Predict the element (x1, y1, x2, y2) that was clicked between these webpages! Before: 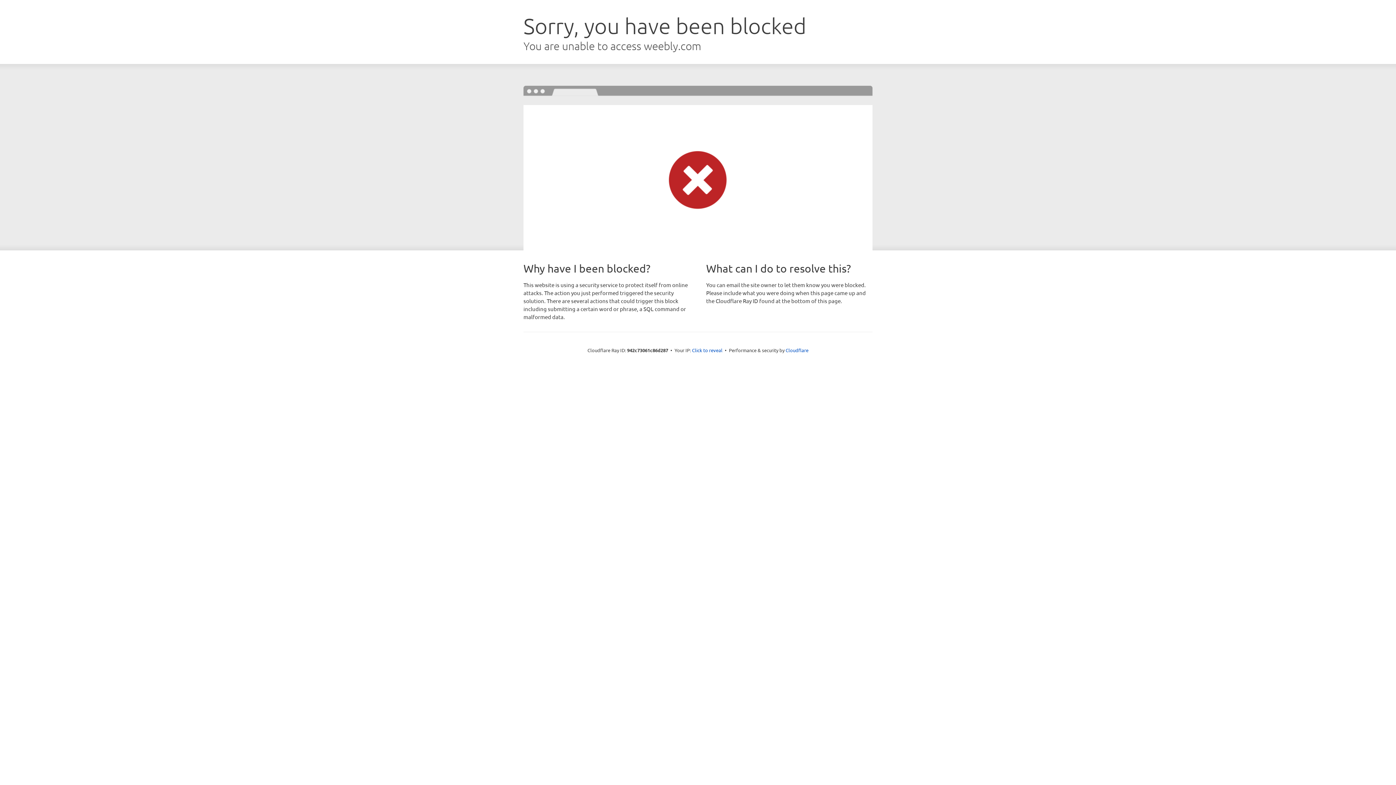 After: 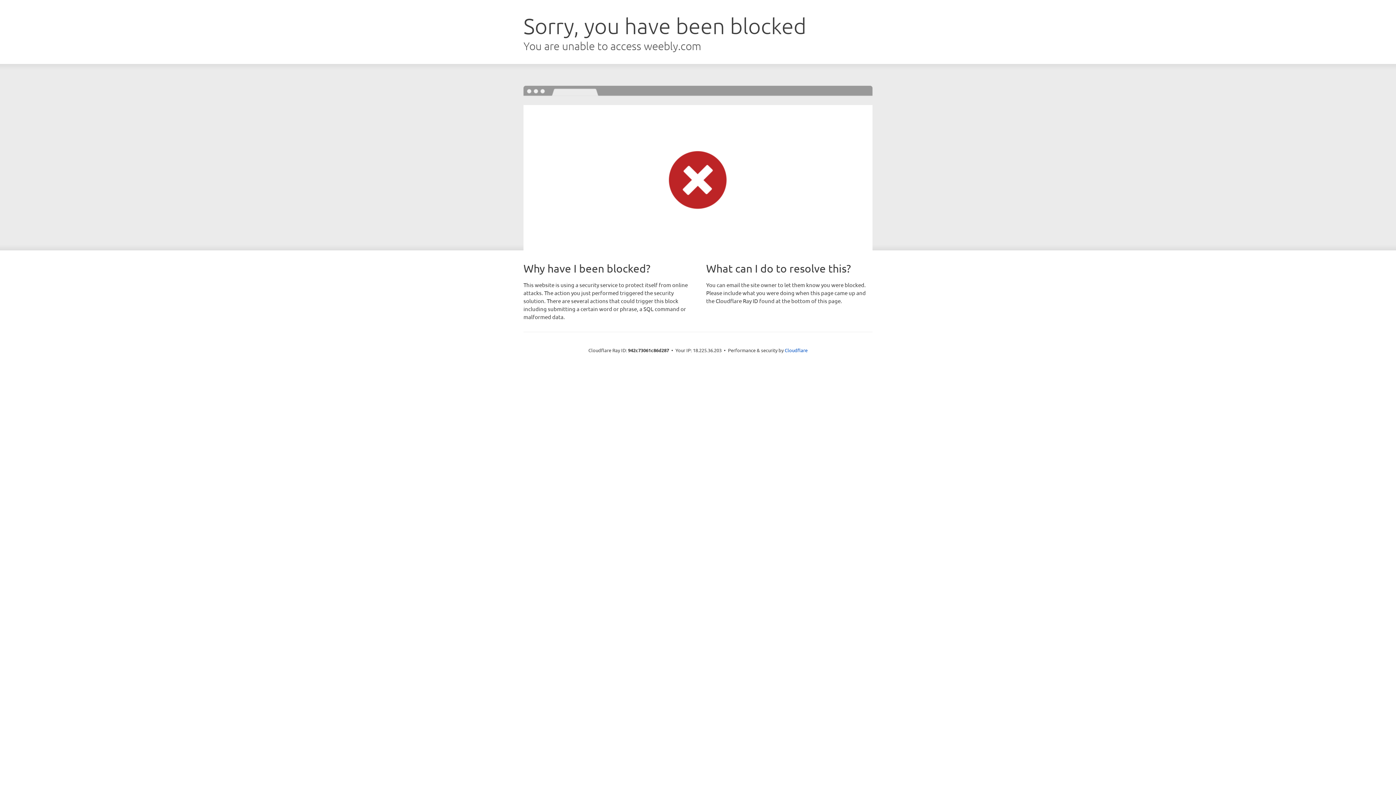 Action: bbox: (692, 346, 722, 353) label: Click to reveal